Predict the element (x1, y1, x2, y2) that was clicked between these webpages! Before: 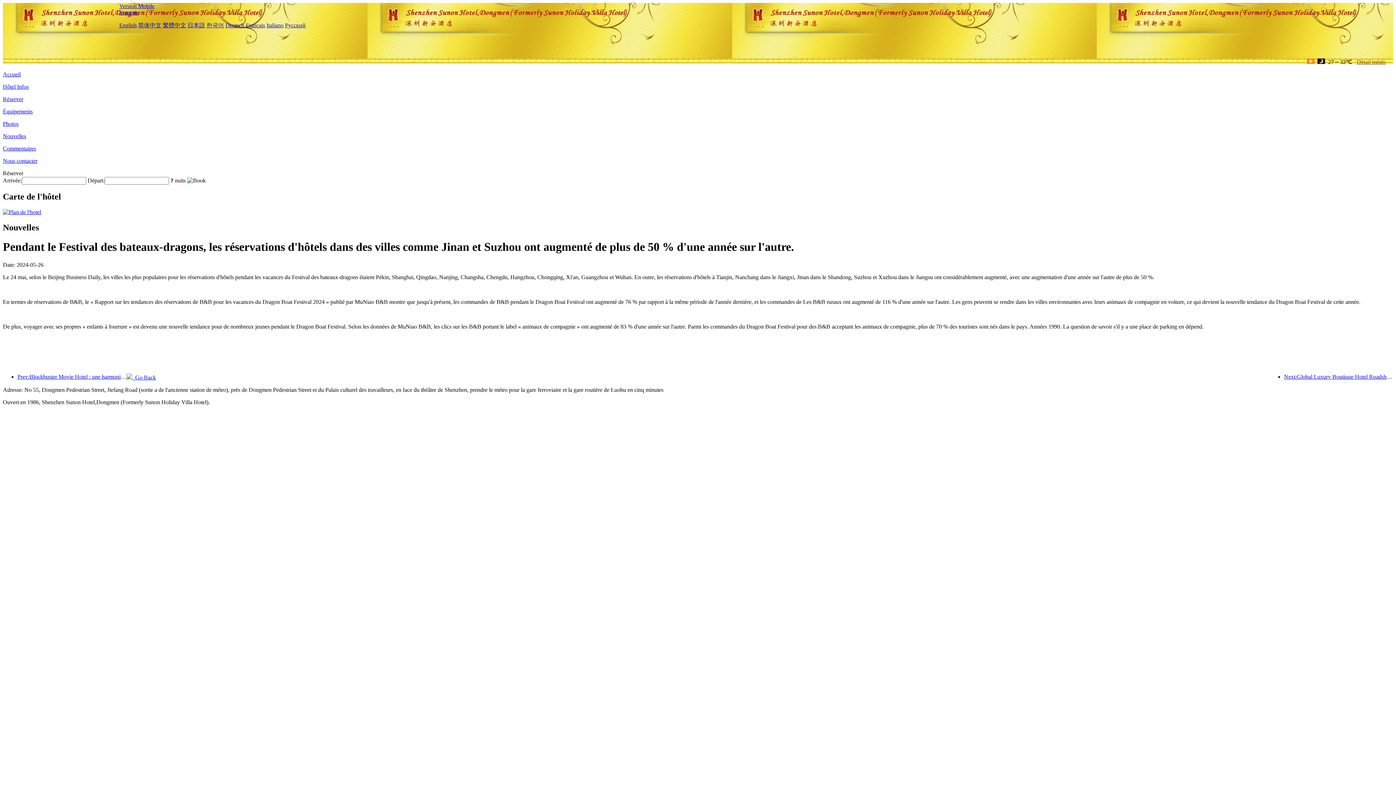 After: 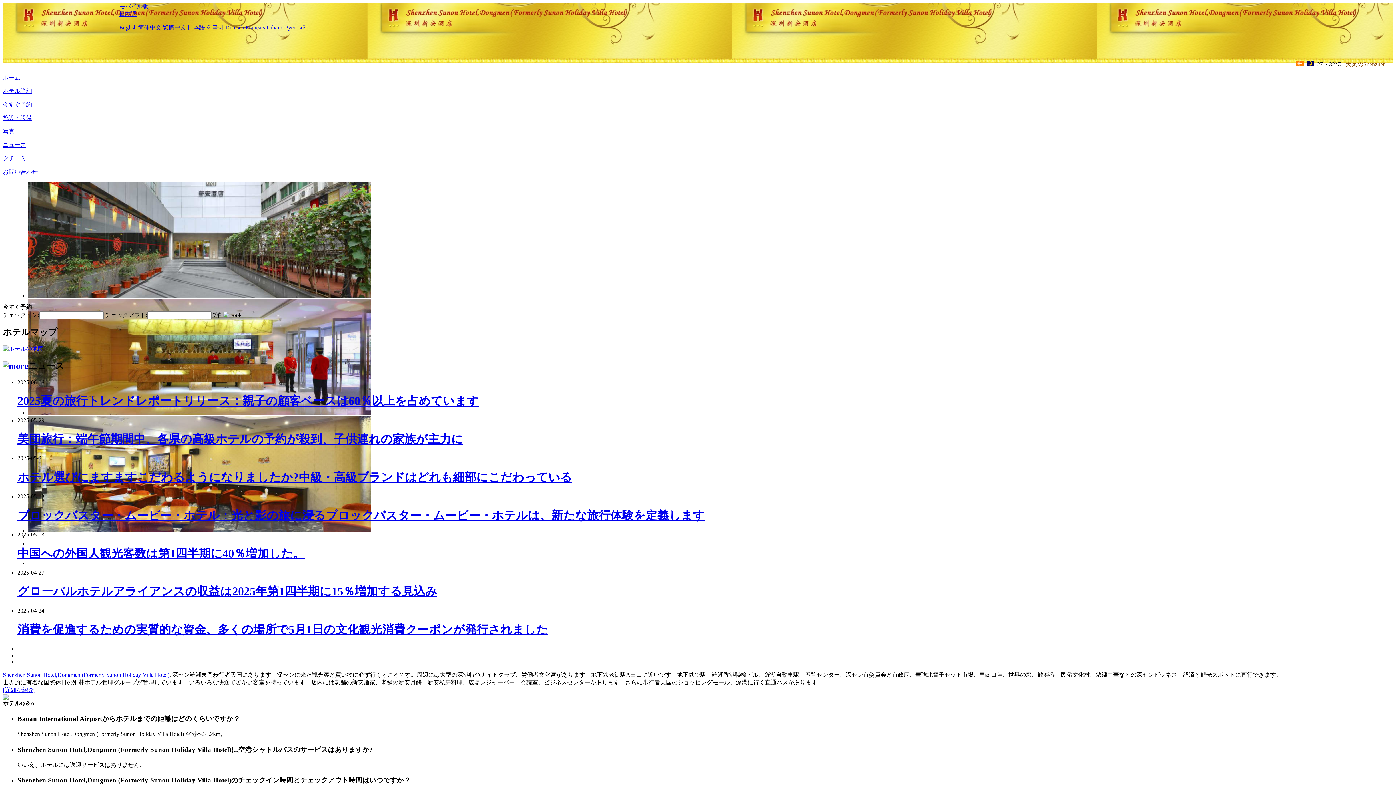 Action: bbox: (187, 22, 205, 28) label: 日本語